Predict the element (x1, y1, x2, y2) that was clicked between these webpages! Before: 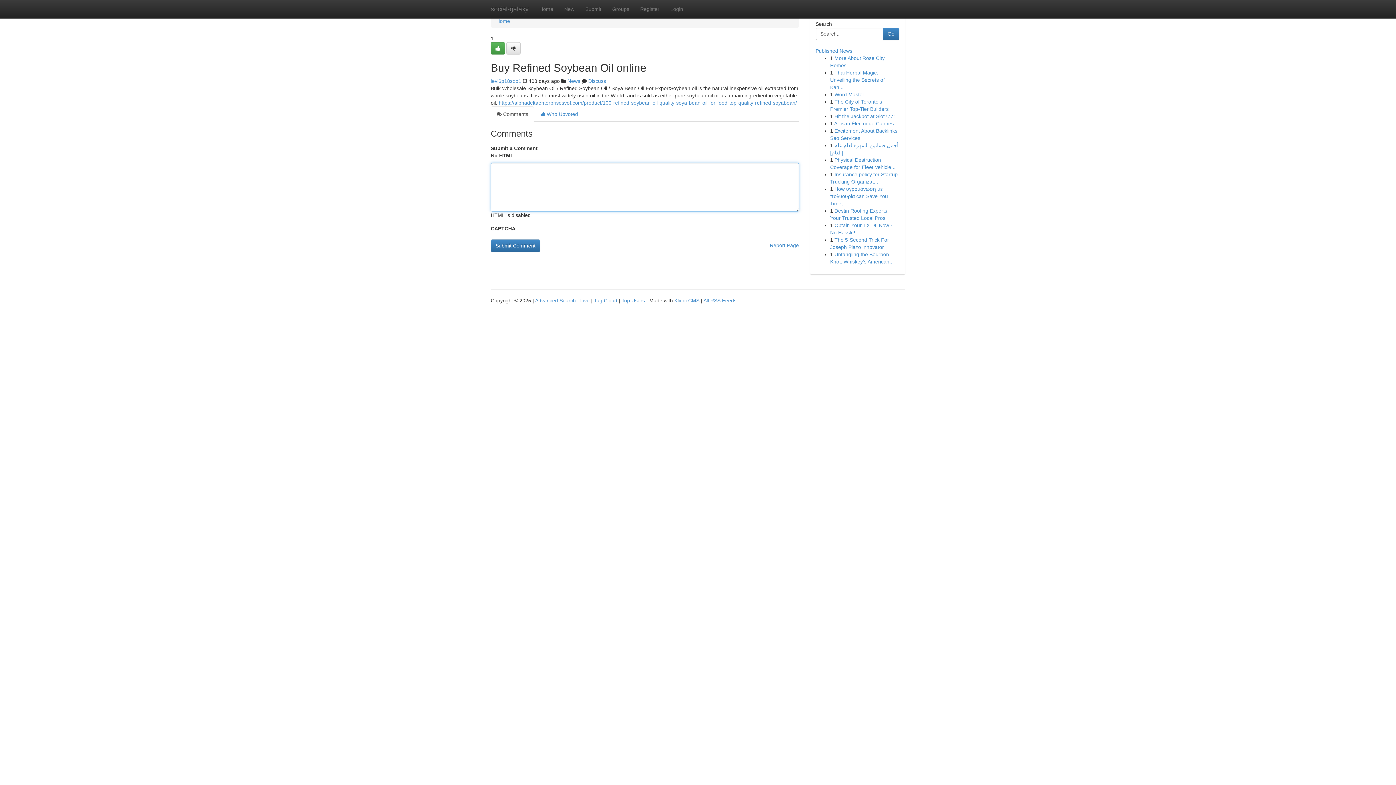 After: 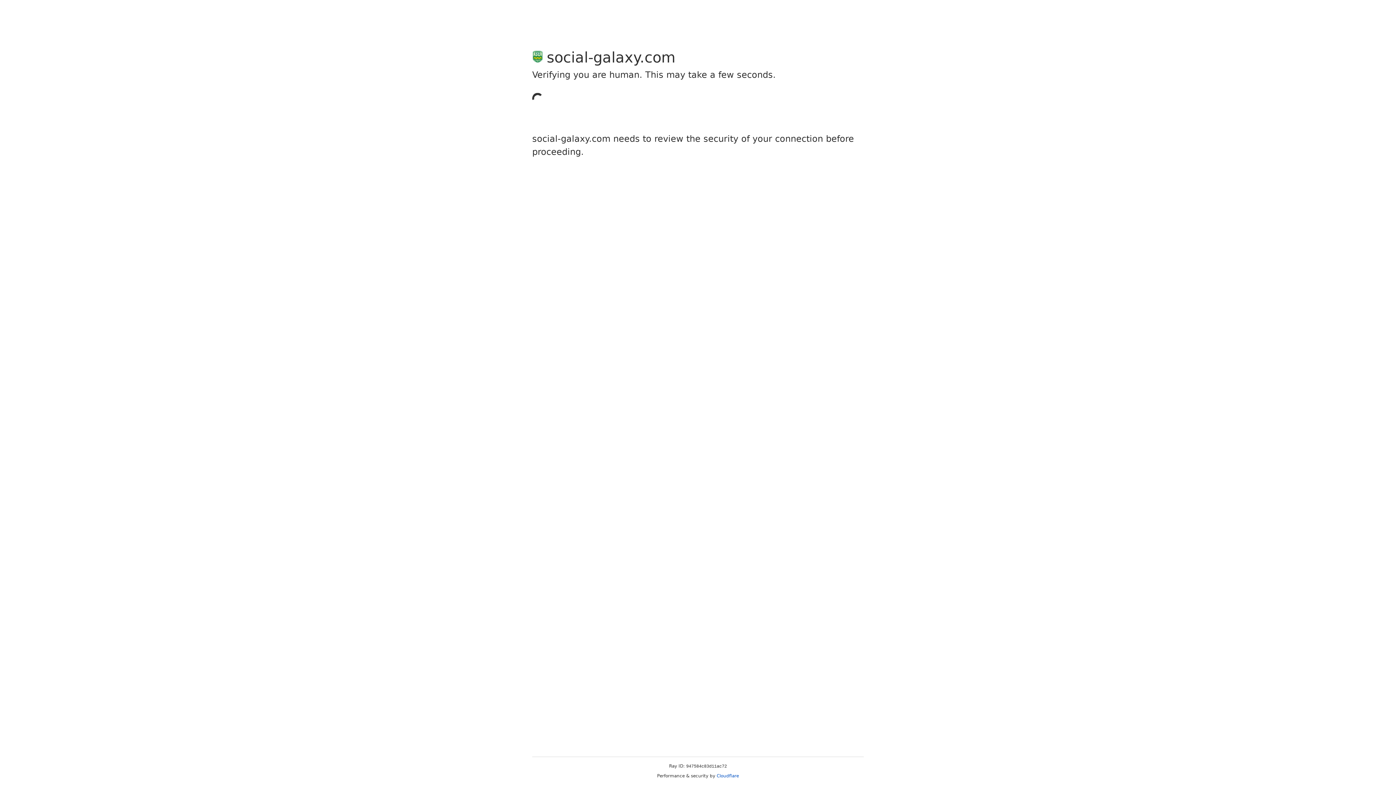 Action: bbox: (490, 42, 505, 54)